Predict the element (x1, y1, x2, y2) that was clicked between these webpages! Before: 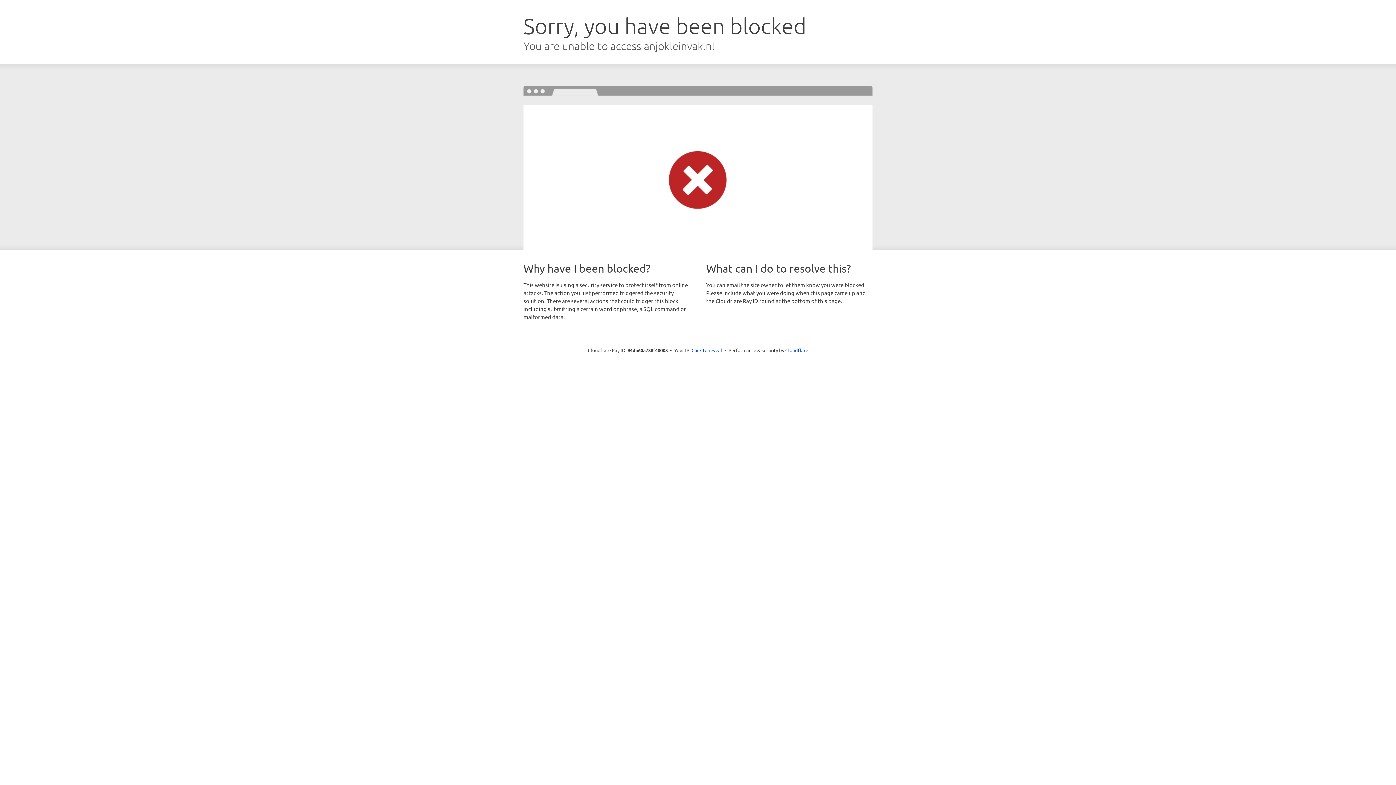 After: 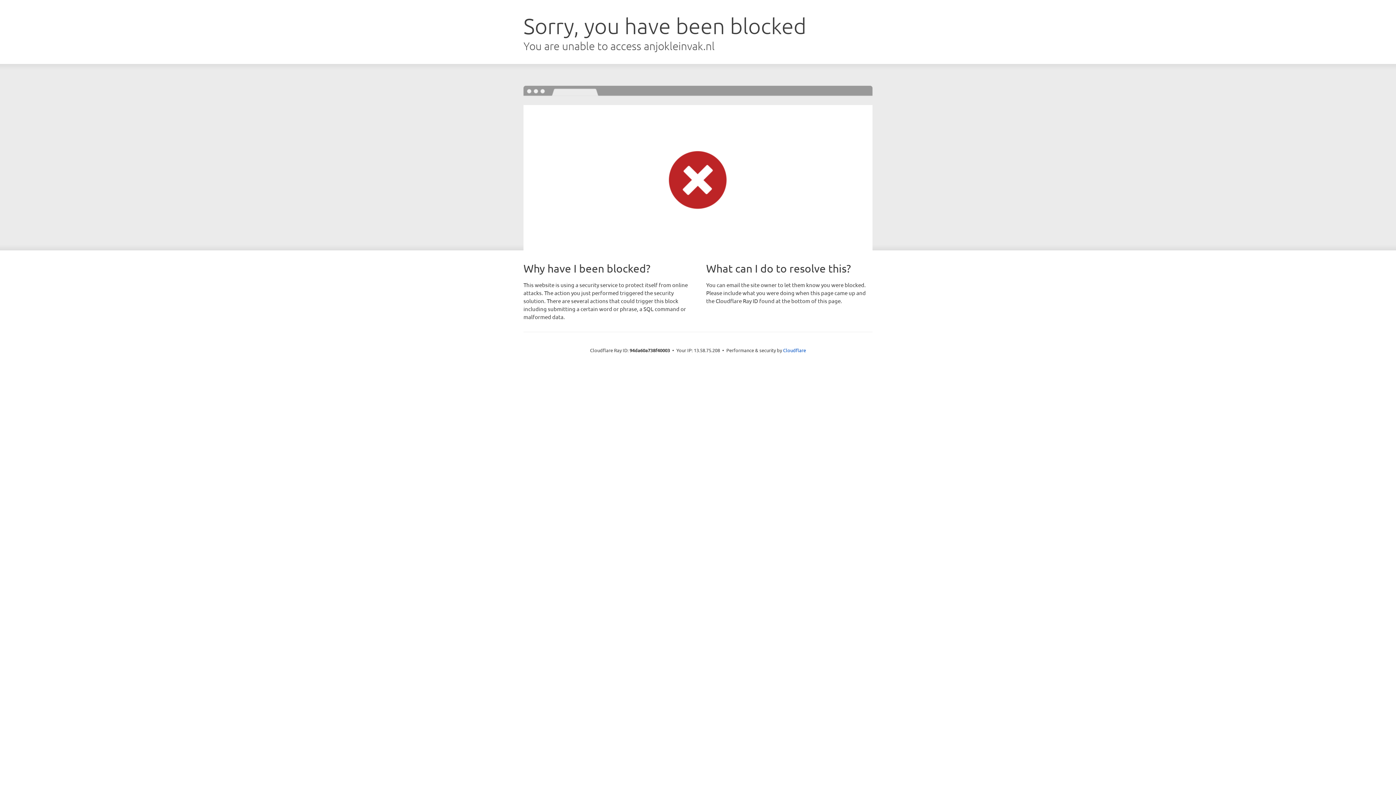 Action: bbox: (691, 346, 722, 353) label: Click to reveal